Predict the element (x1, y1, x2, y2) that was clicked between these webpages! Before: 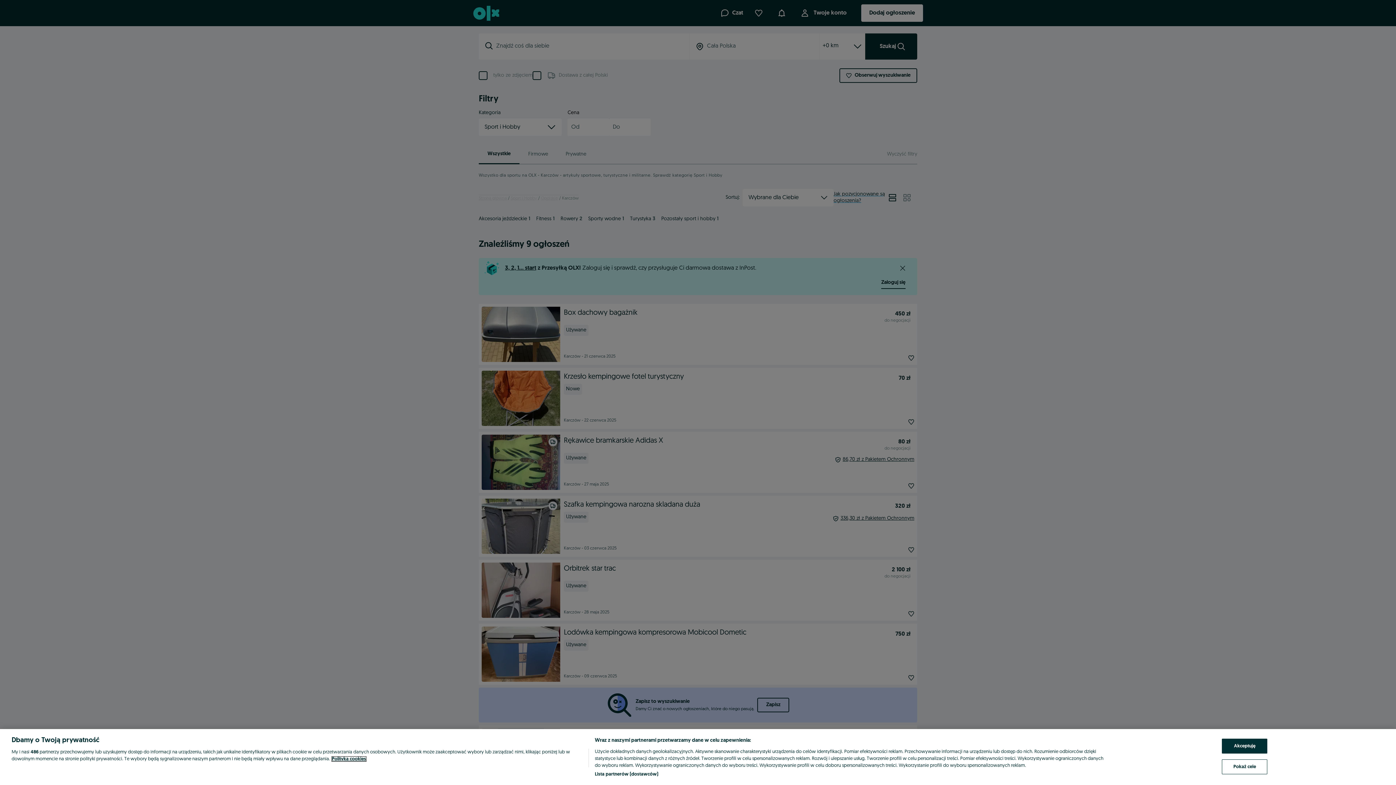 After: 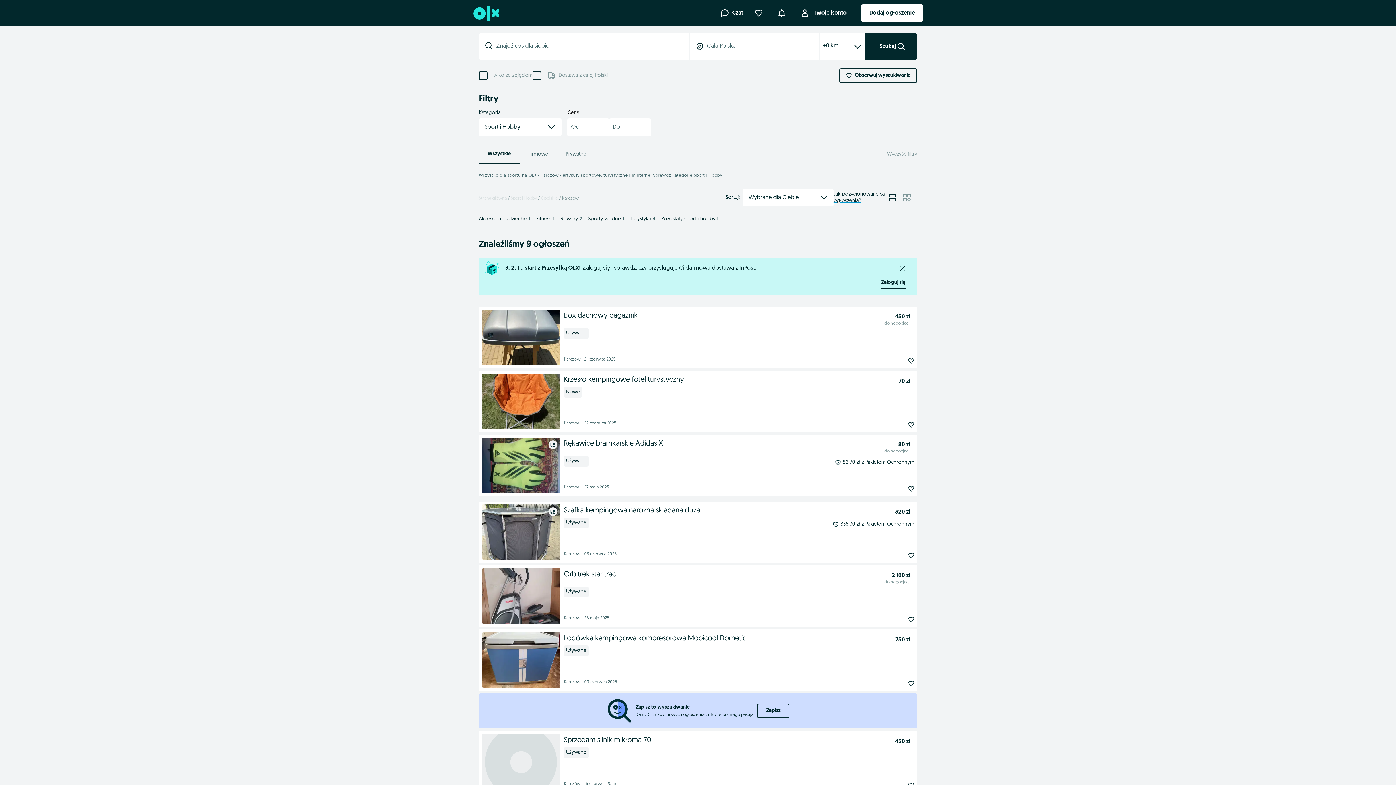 Action: bbox: (1222, 739, 1267, 754) label: Akceptuję